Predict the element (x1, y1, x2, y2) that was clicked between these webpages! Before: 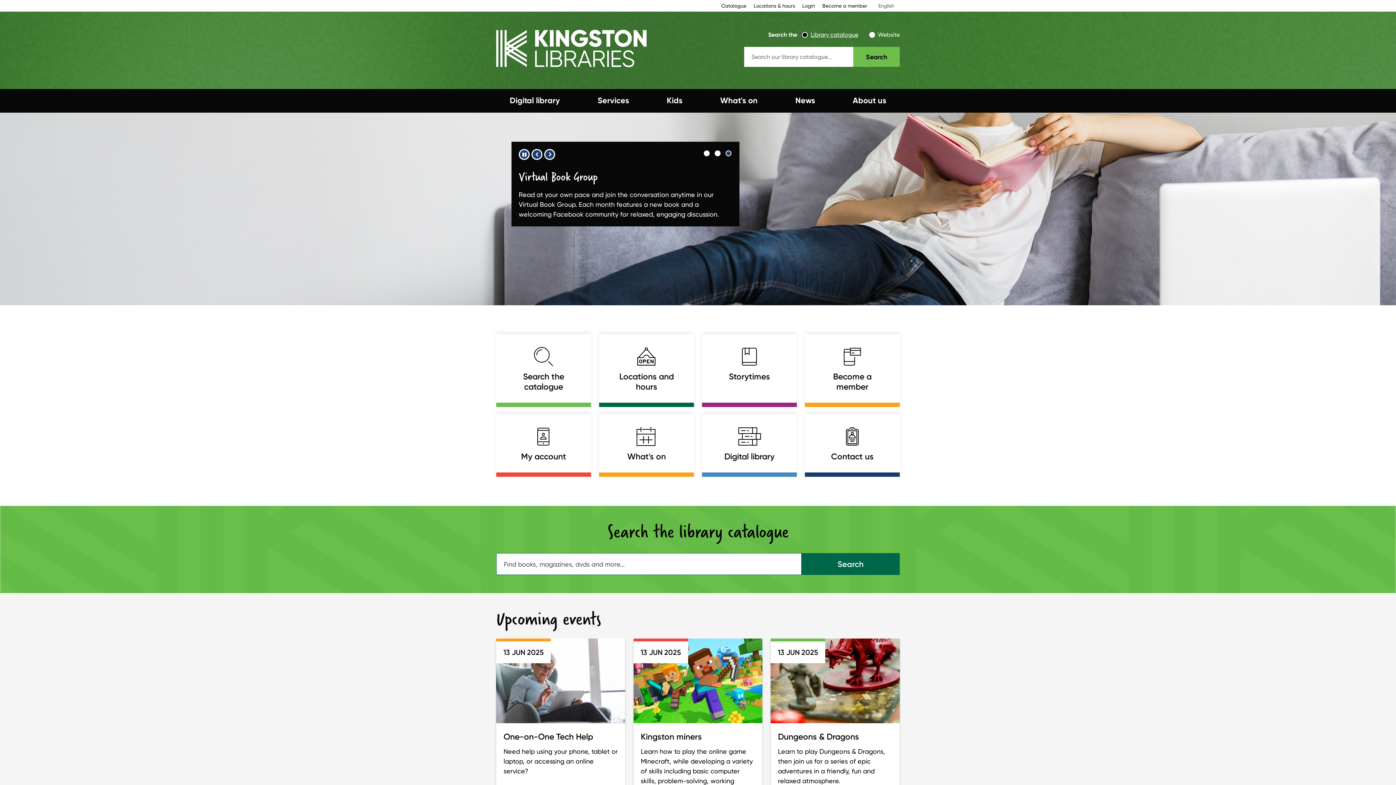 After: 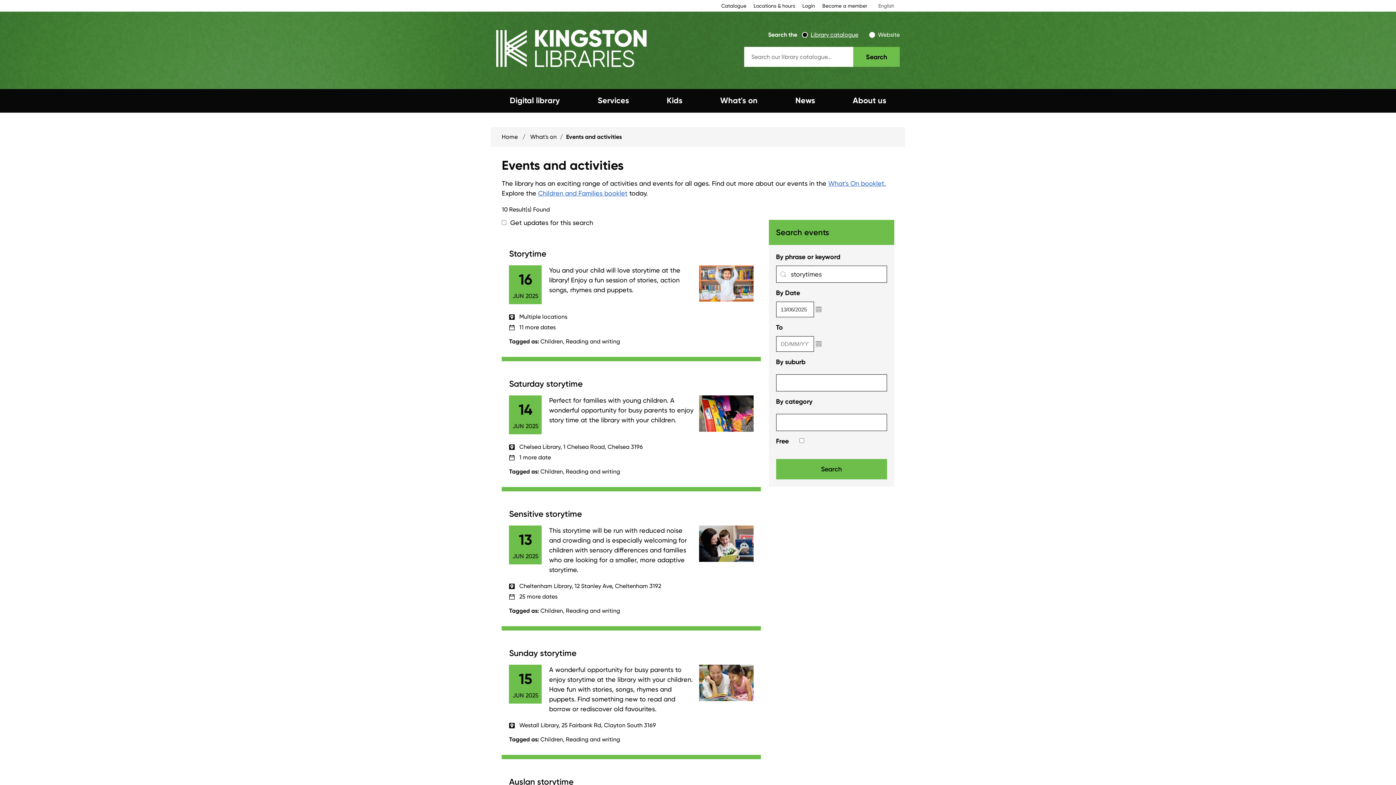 Action: bbox: (702, 334, 796, 407) label: Storytimes